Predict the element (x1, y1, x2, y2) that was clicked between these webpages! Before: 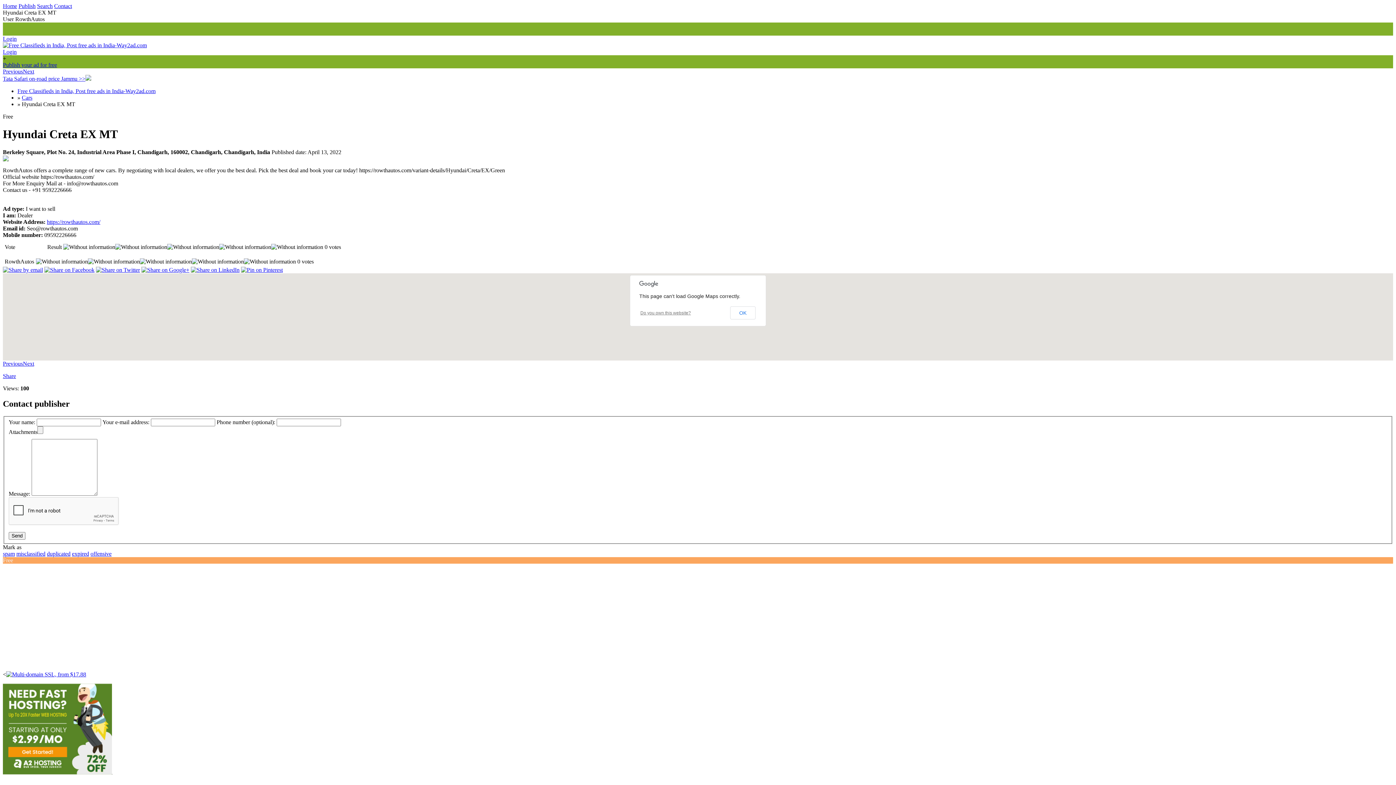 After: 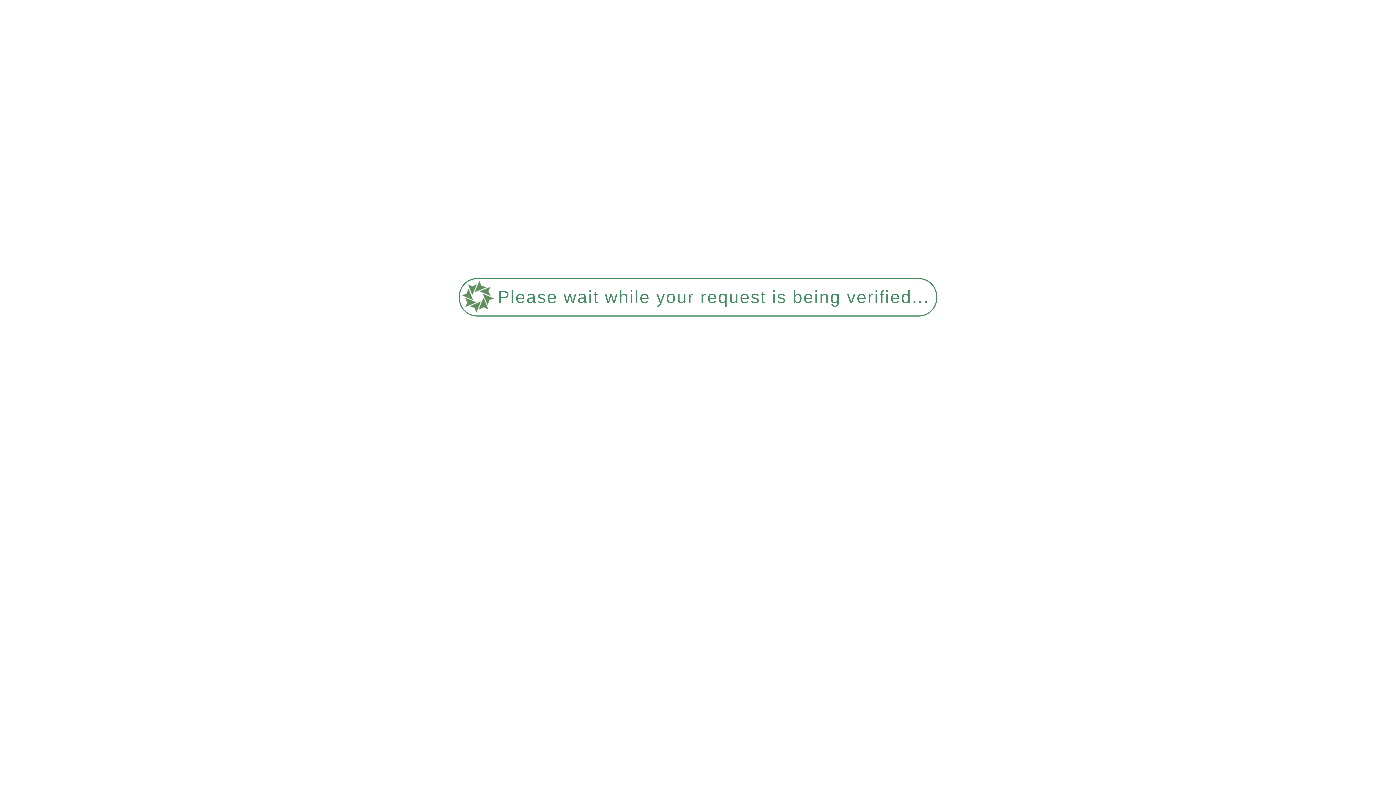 Action: label: Publish your ad for free bbox: (2, 29, 57, 35)